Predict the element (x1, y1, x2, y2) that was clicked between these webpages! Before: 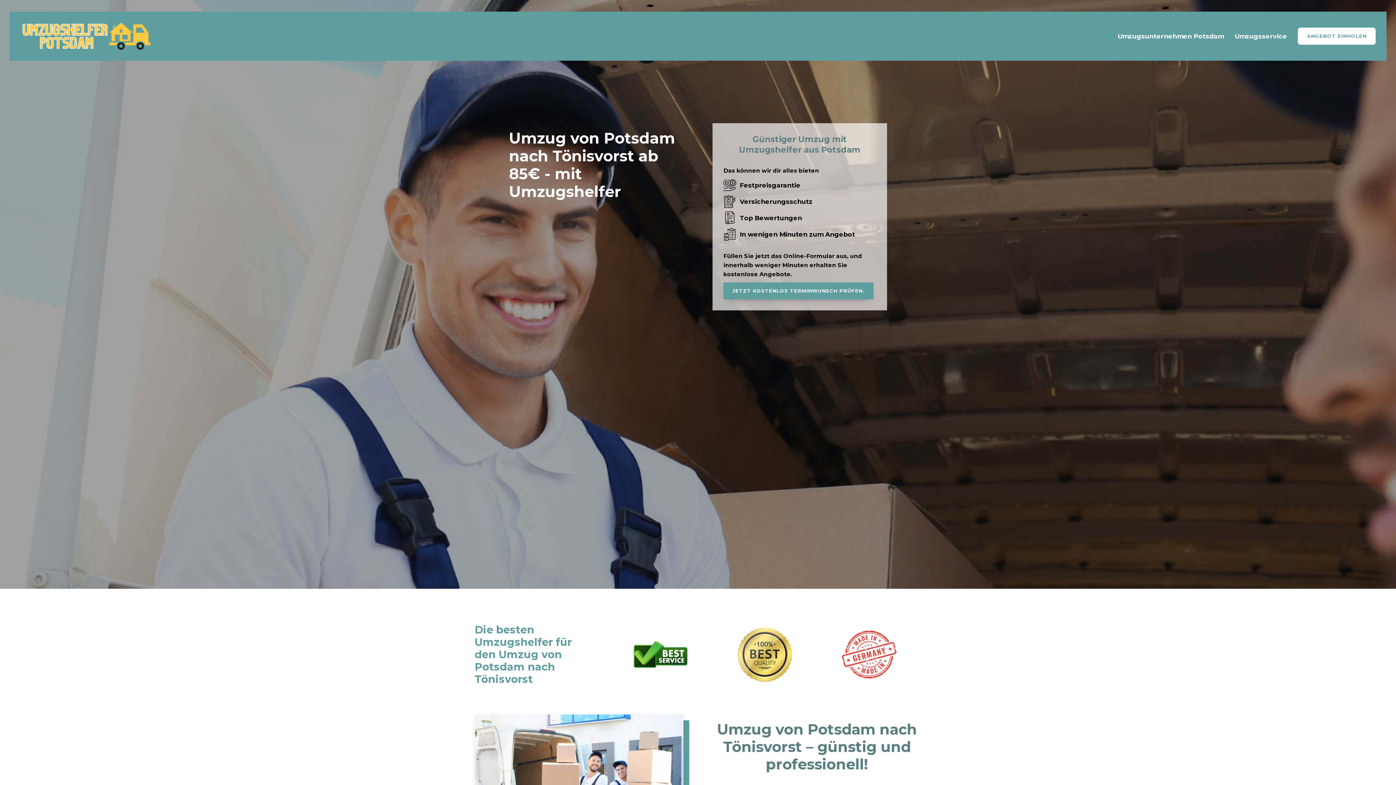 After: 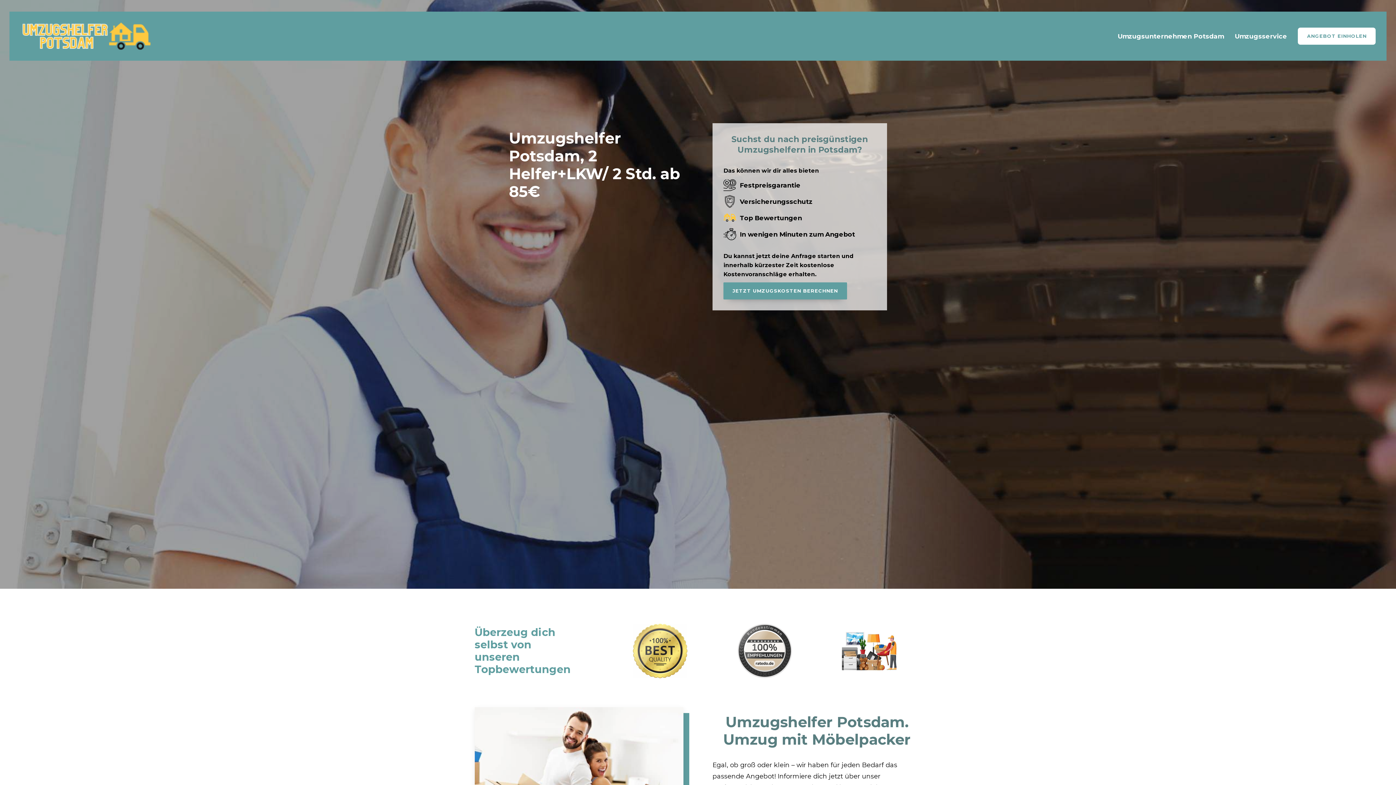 Action: label: Umzugsunternehmen Potsdam bbox: (1117, 30, 1224, 41)